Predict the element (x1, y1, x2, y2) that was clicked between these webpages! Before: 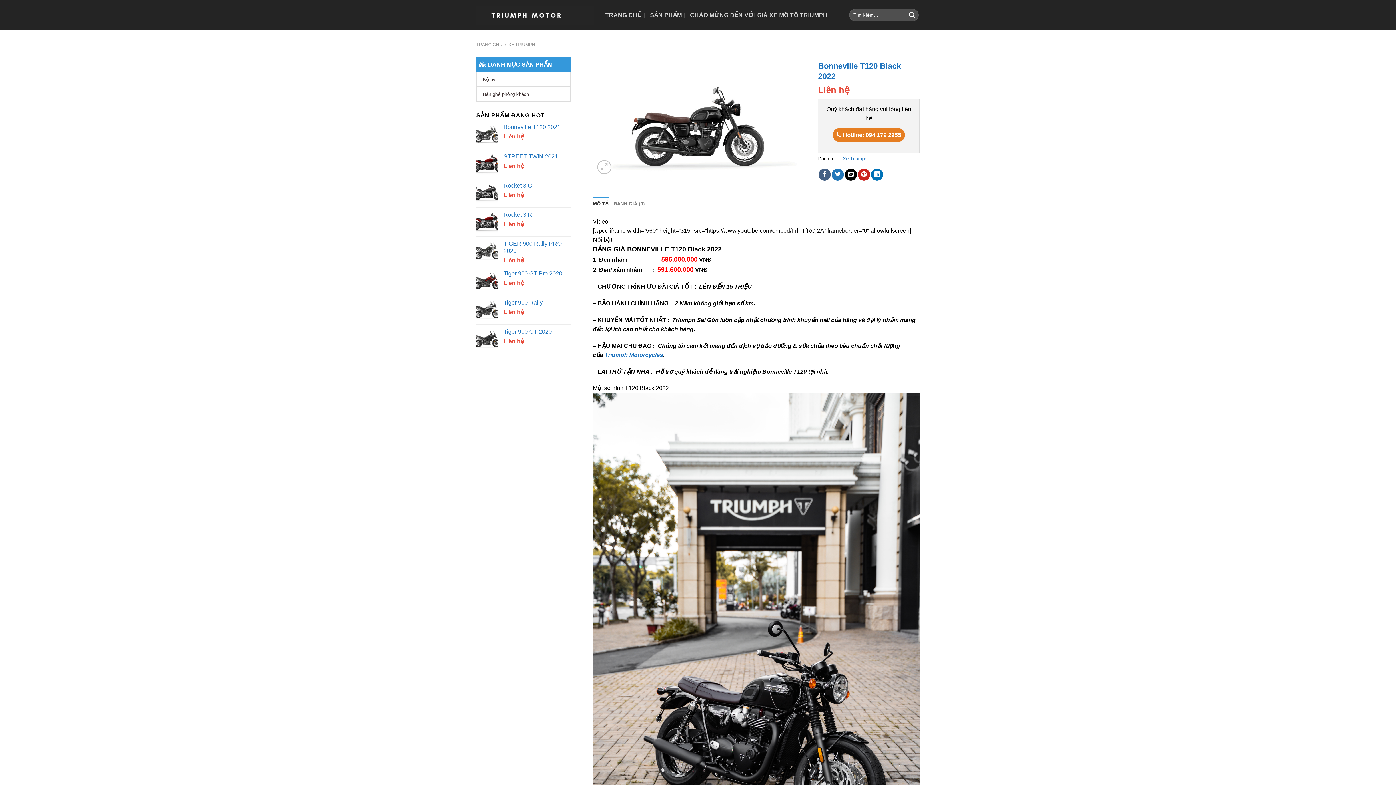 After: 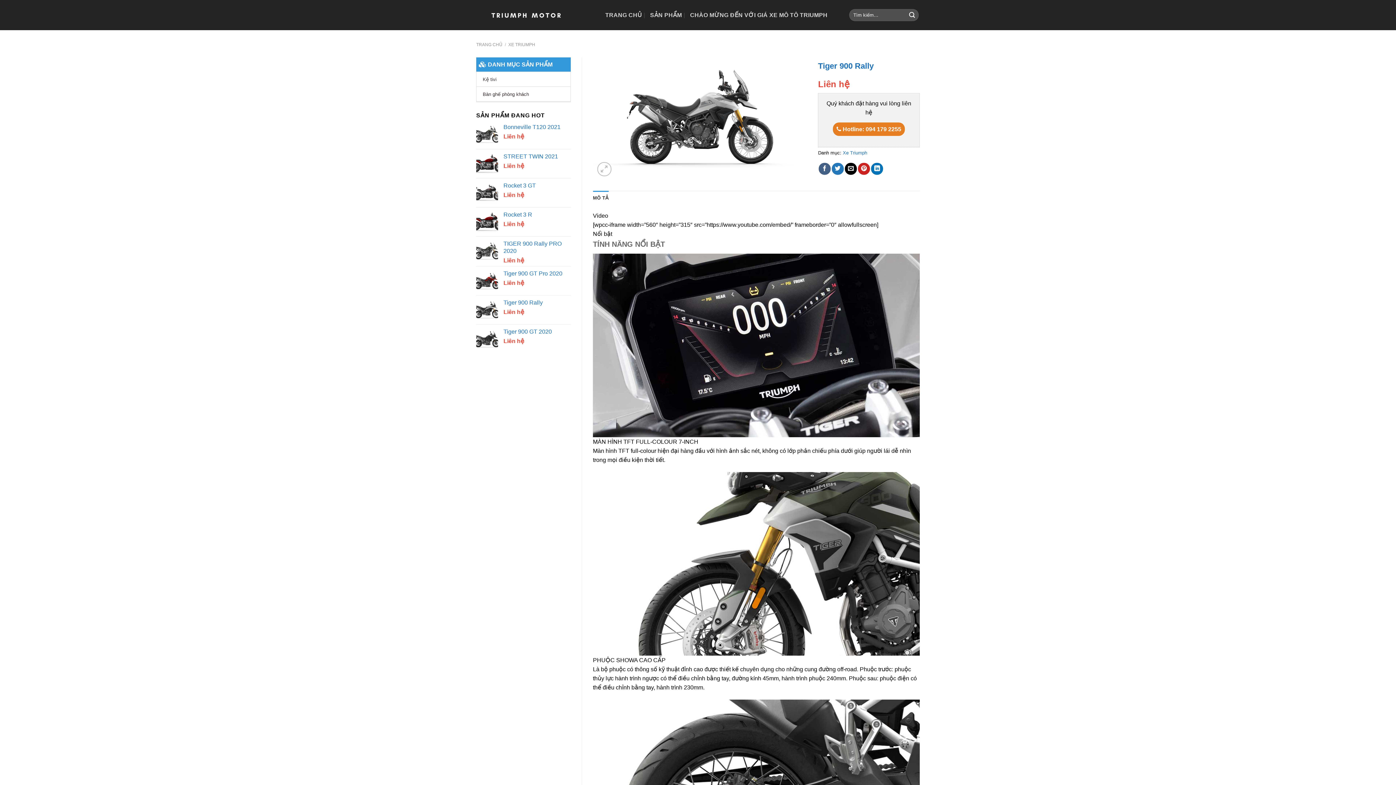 Action: bbox: (503, 299, 570, 306) label: Tiger 900 Rally